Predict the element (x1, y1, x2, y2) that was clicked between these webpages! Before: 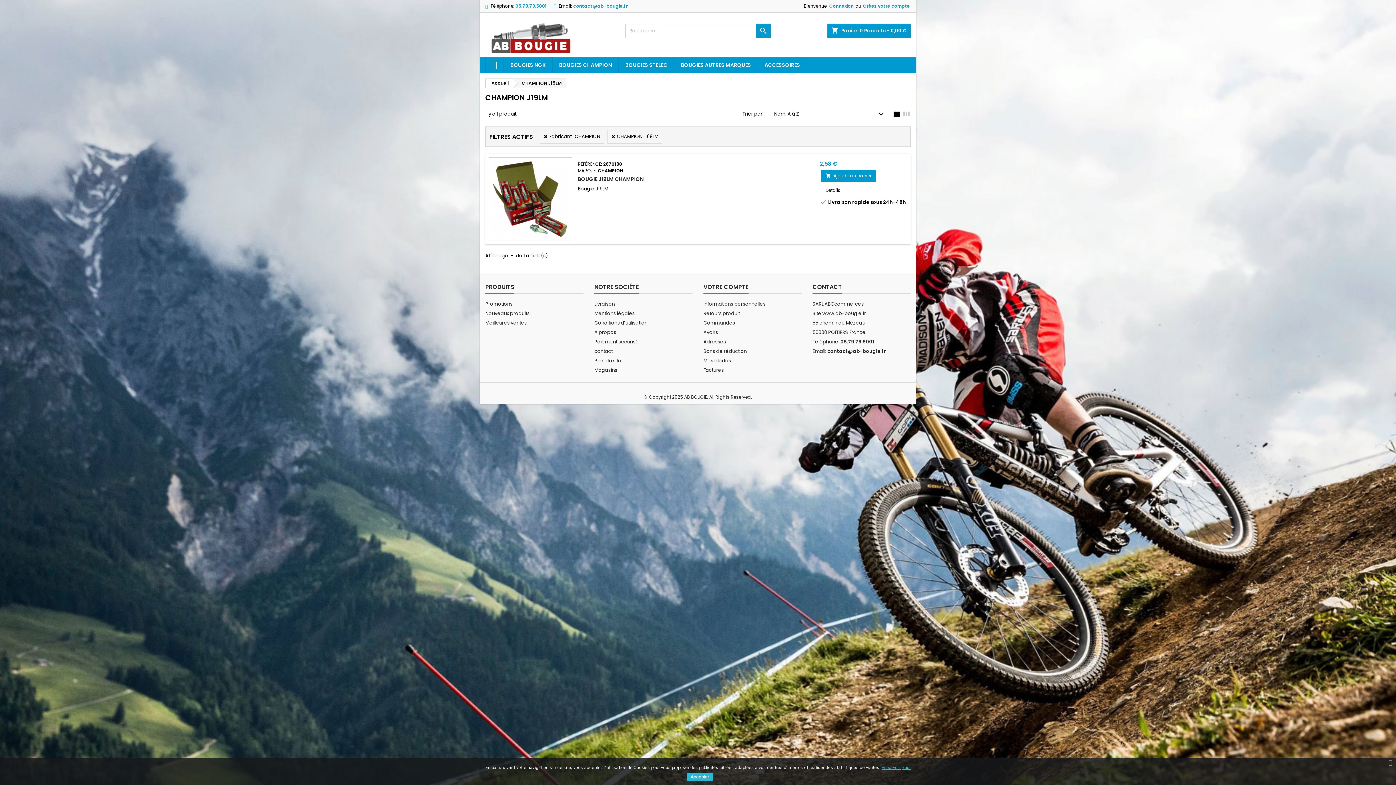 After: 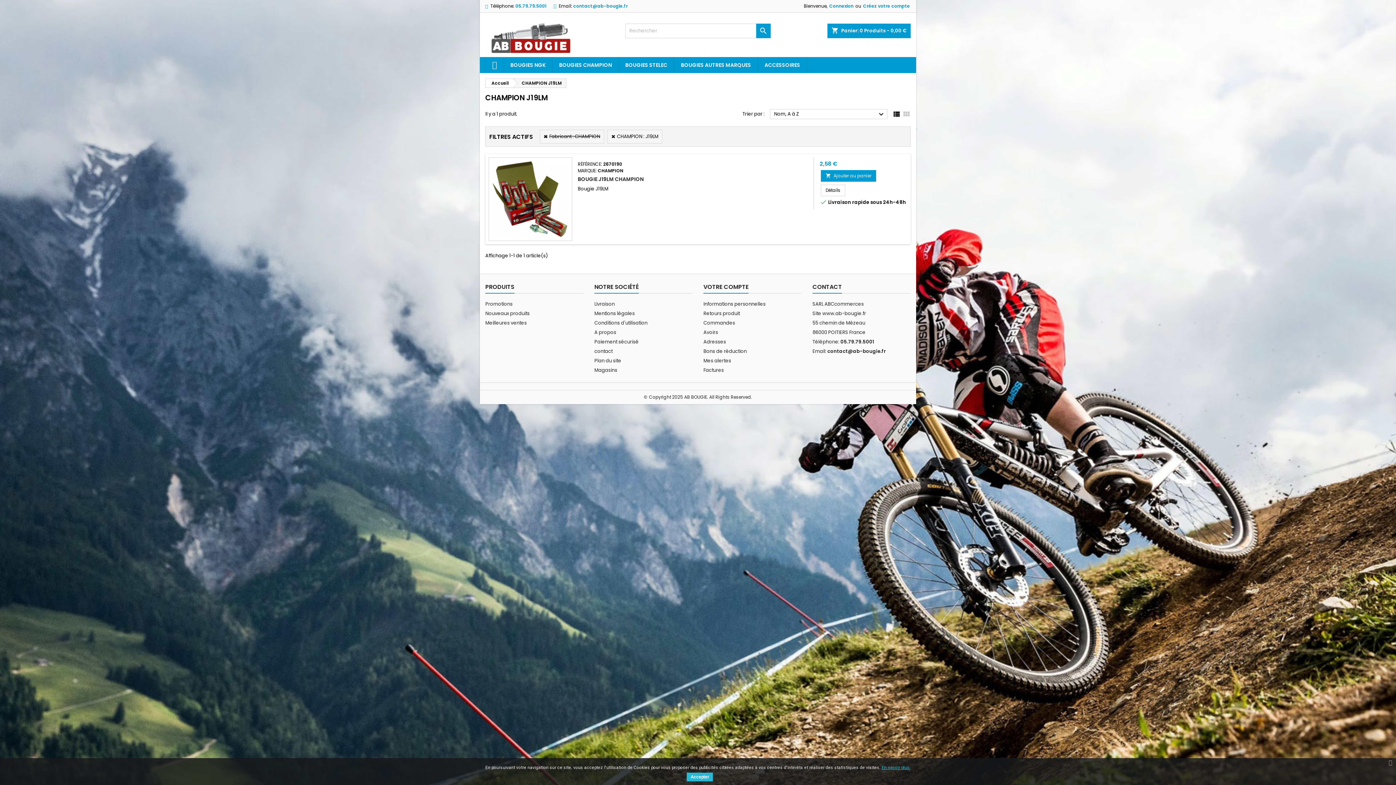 Action: bbox: (540, 129, 604, 143) label: Fabricant : CHAMPION